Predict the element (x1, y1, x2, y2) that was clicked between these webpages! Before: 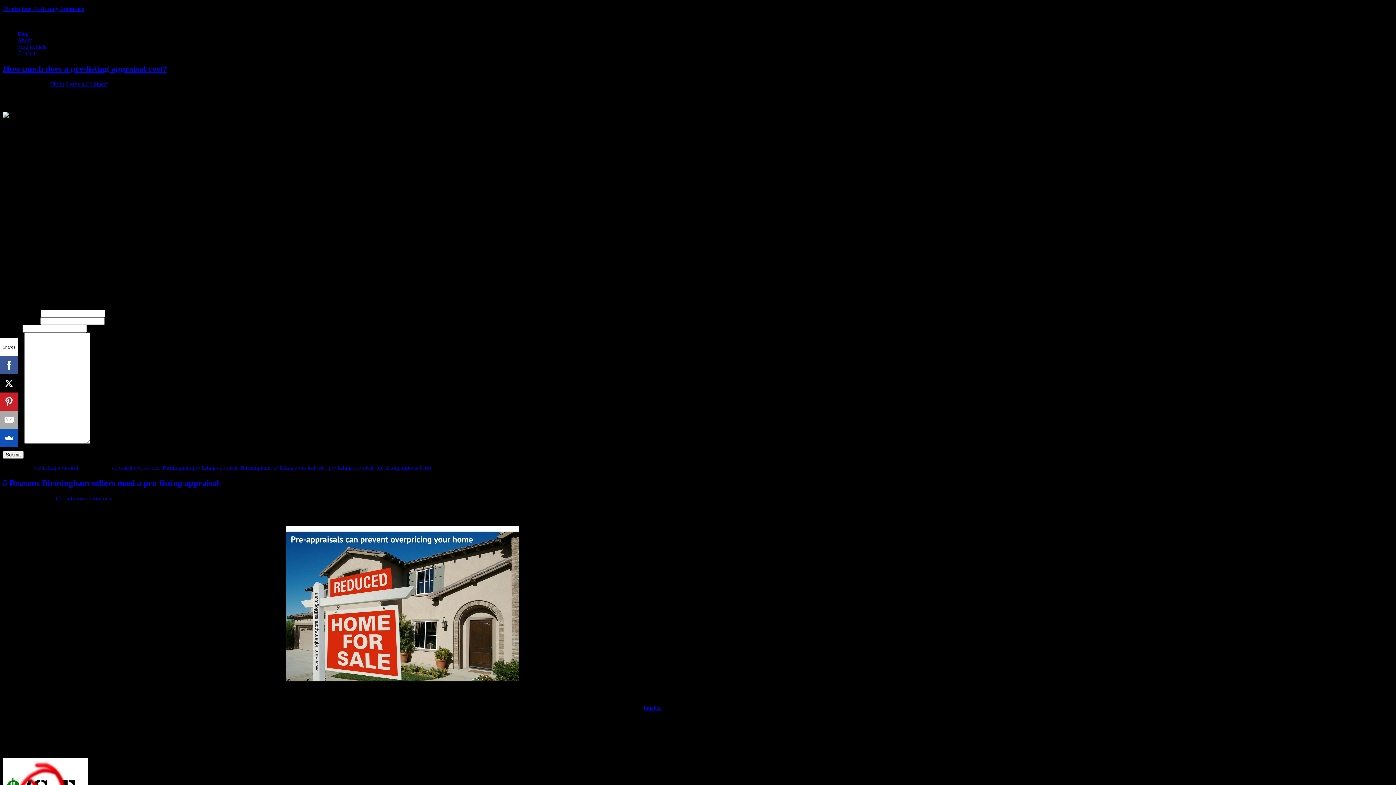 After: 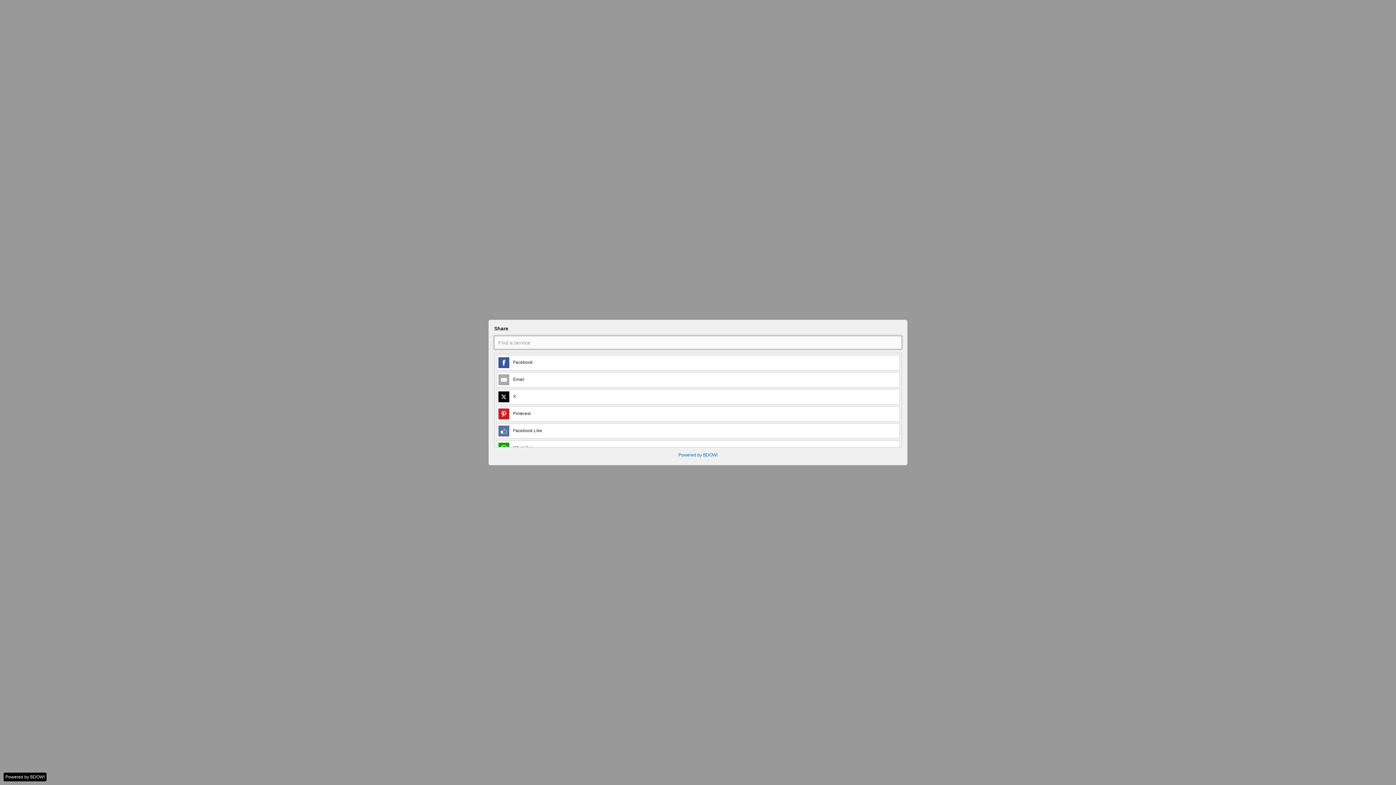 Action: bbox: (0, 429, 17, 447)